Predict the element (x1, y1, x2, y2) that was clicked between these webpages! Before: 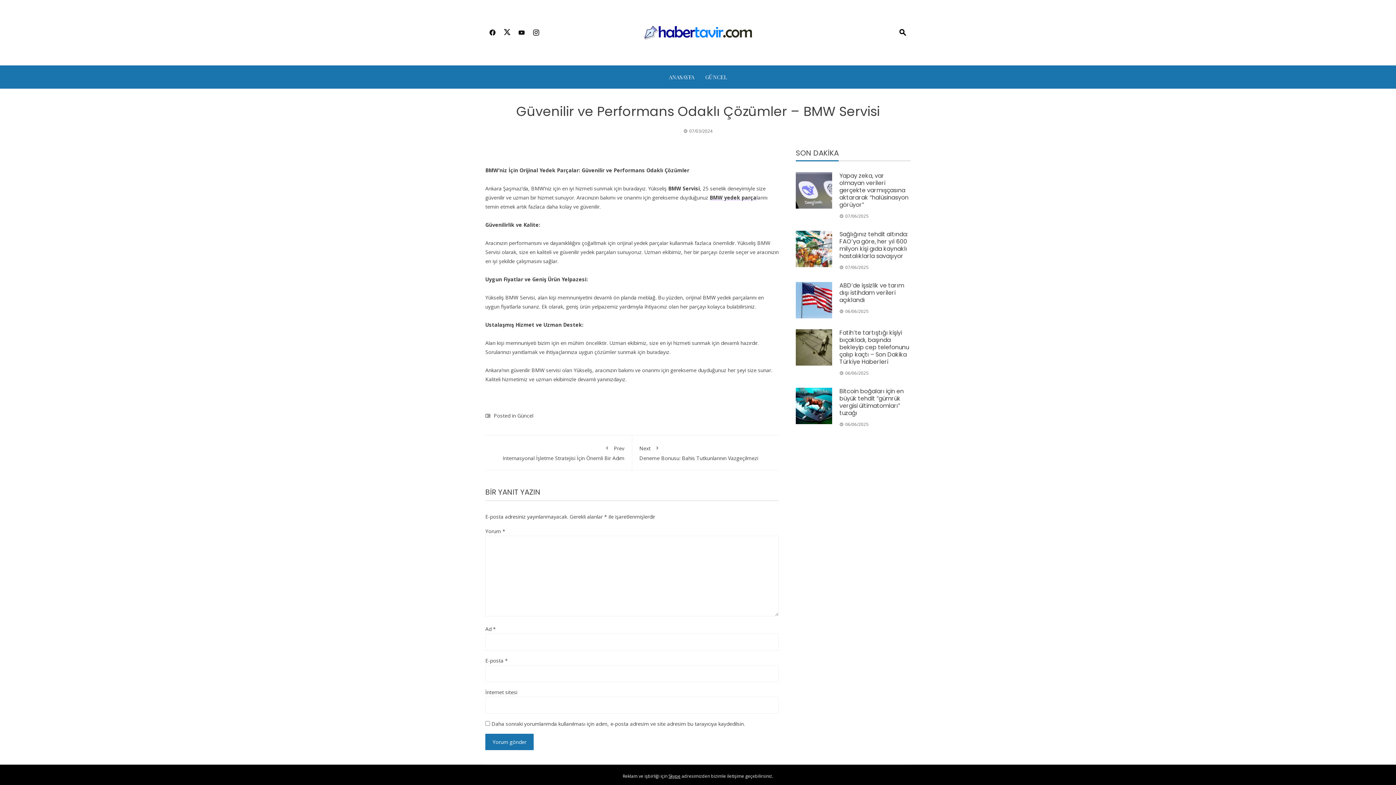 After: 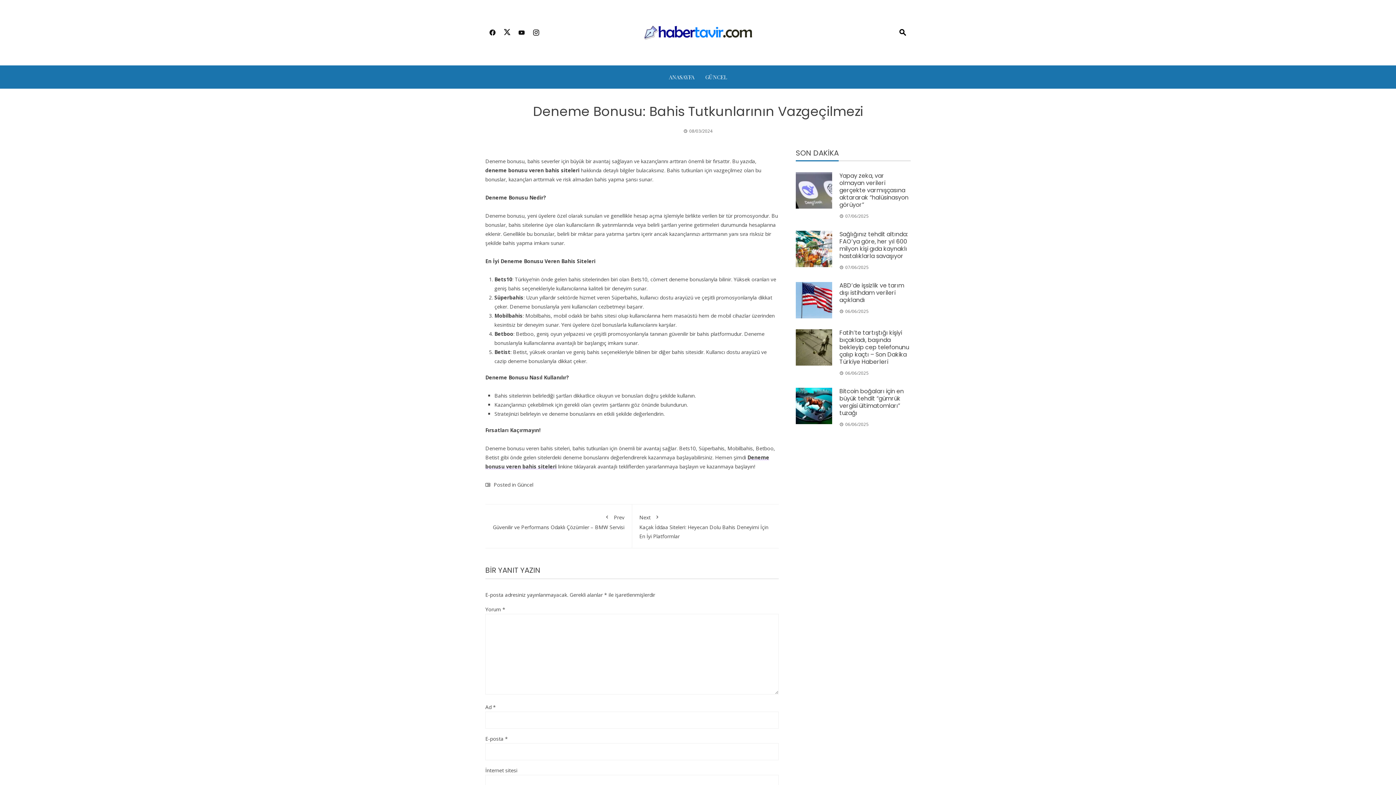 Action: bbox: (639, 442, 771, 461) label: Next
Deneme Bonusu: Bahis Tutkunlarının Vazgeçilmezi